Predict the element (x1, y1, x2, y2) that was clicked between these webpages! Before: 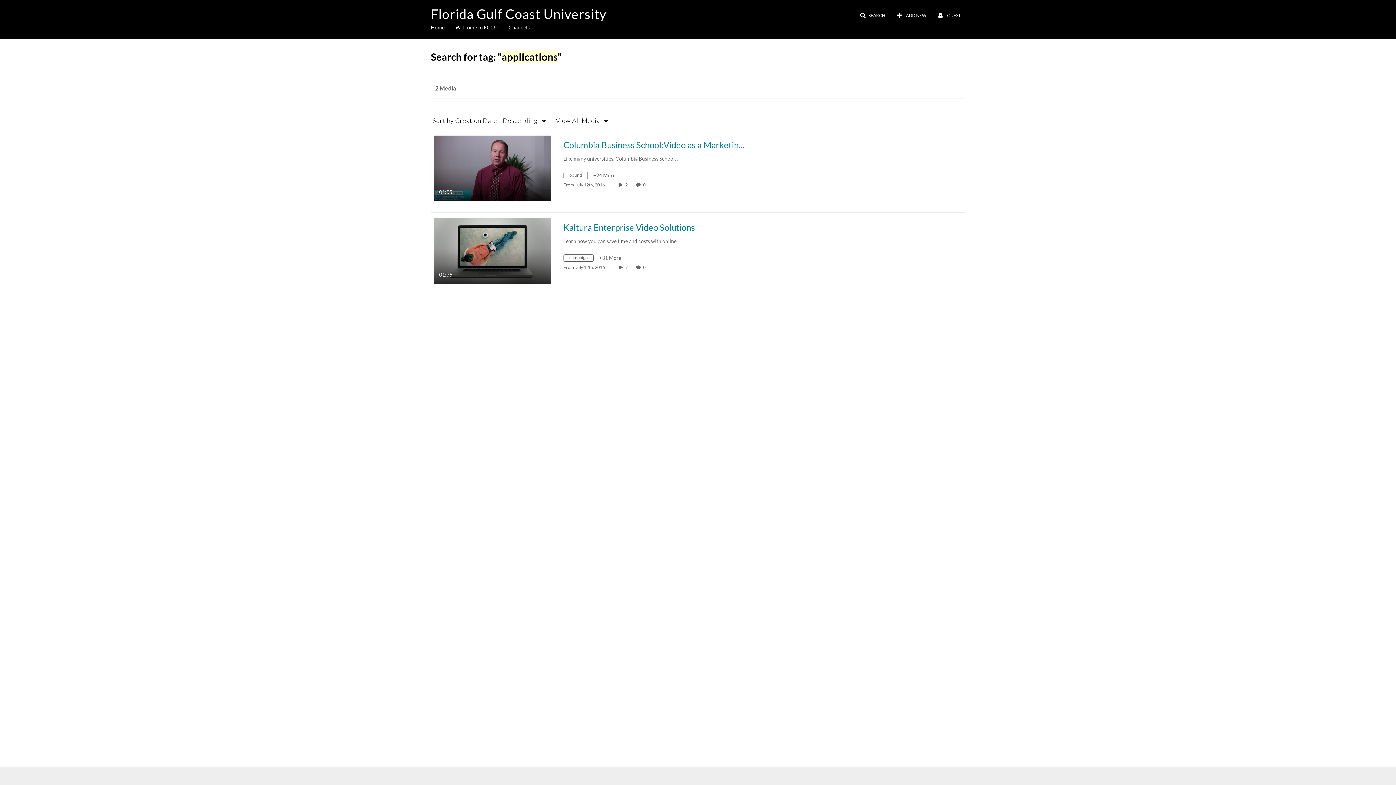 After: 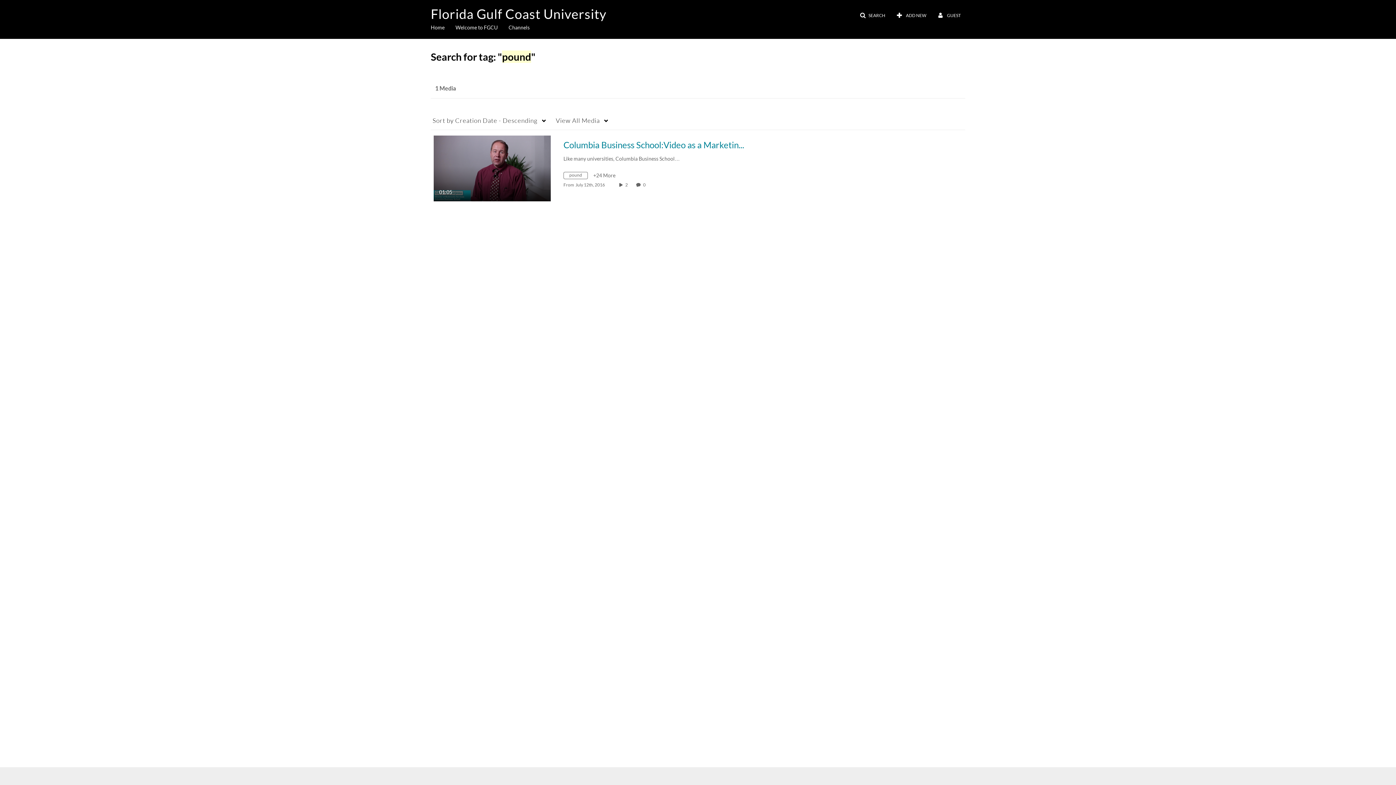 Action: label: Search for media with tag pound bbox: (563, 173, 593, 179)